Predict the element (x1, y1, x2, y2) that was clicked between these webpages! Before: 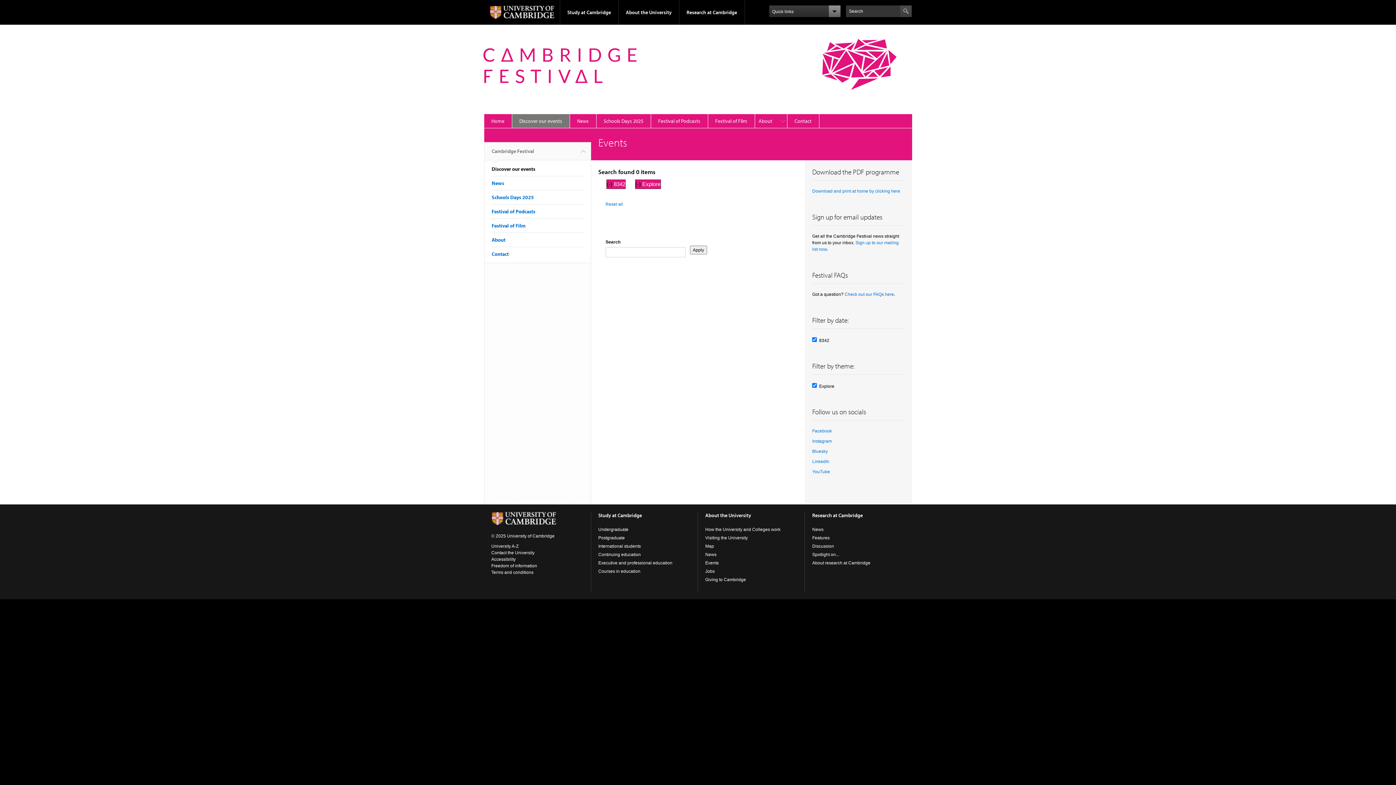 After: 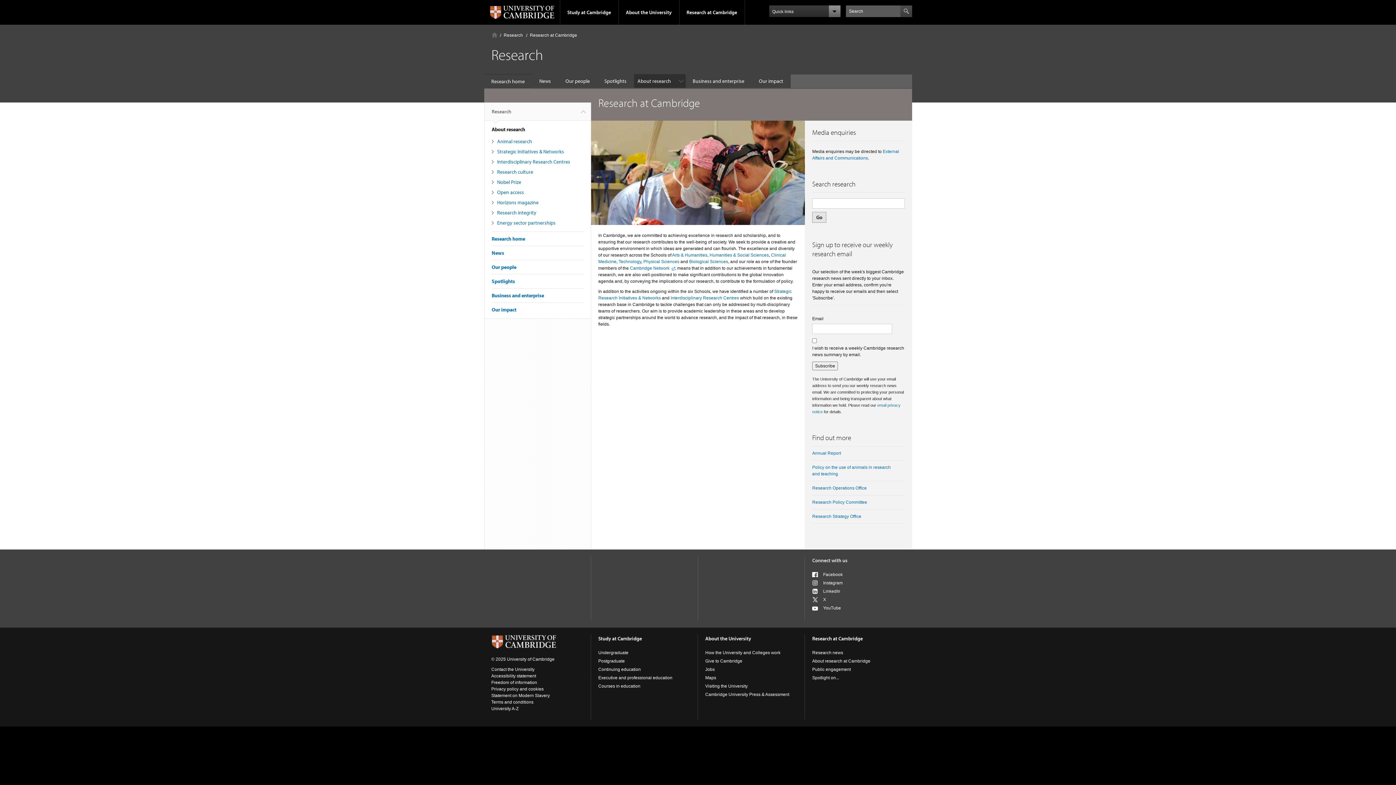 Action: label: About research at Cambridge bbox: (812, 560, 870, 565)